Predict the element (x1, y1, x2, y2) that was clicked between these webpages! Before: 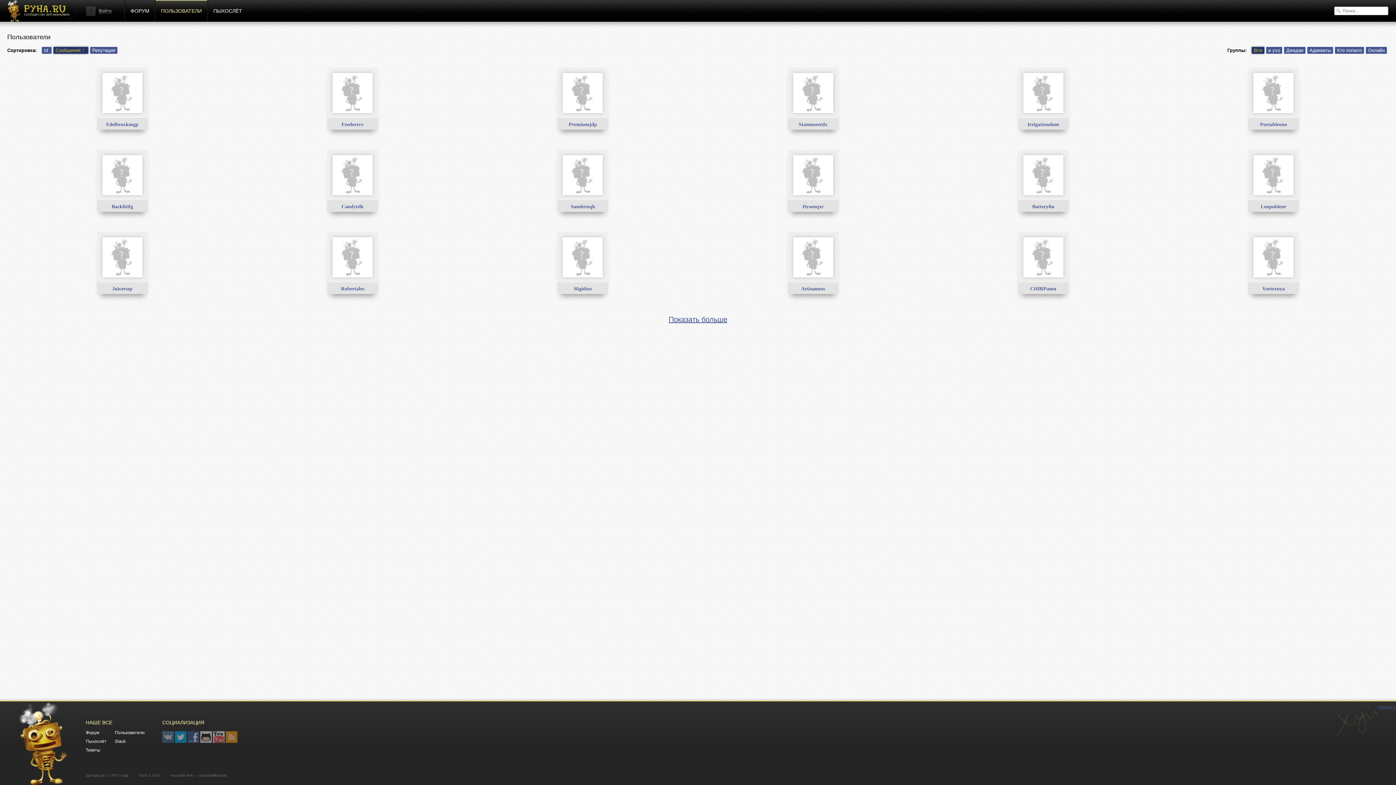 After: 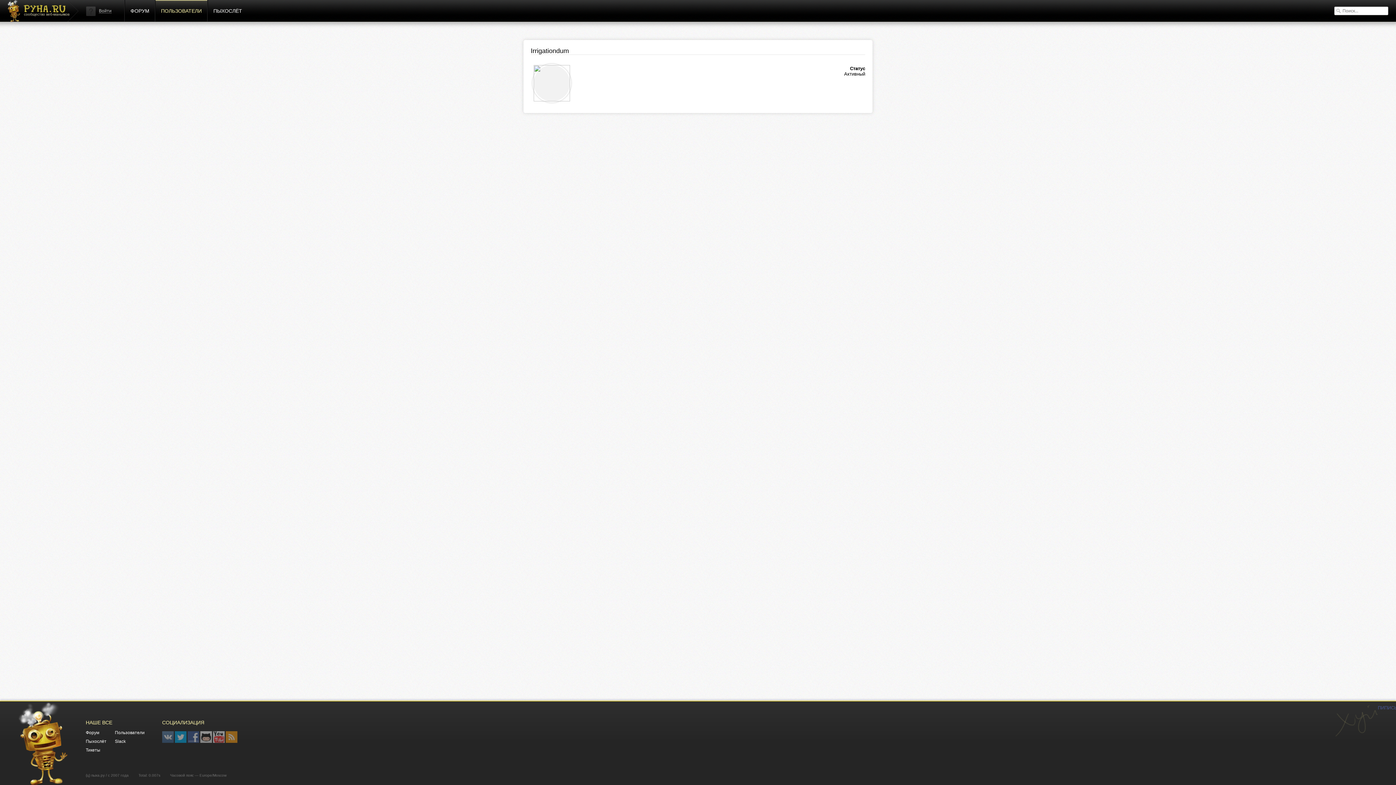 Action: bbox: (1023, 73, 1063, 113)